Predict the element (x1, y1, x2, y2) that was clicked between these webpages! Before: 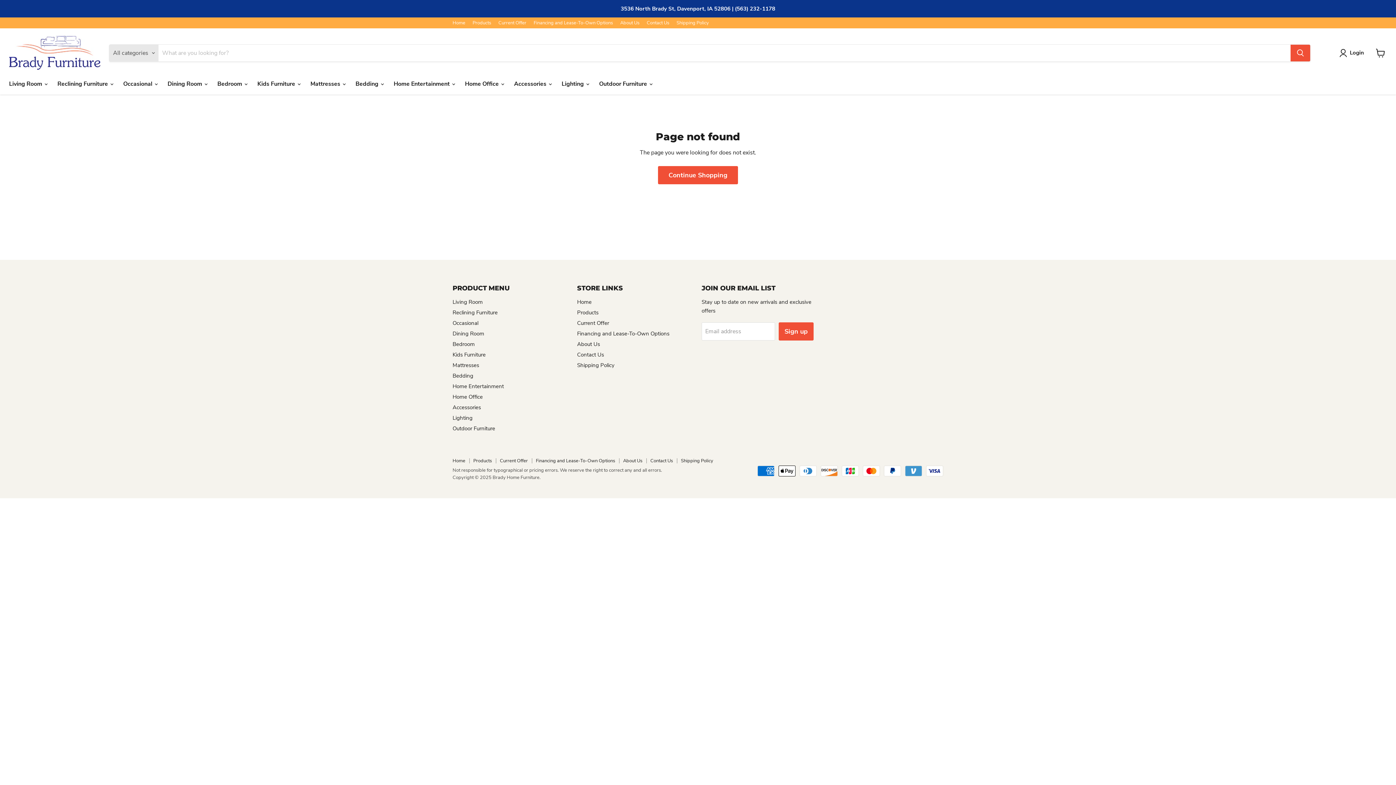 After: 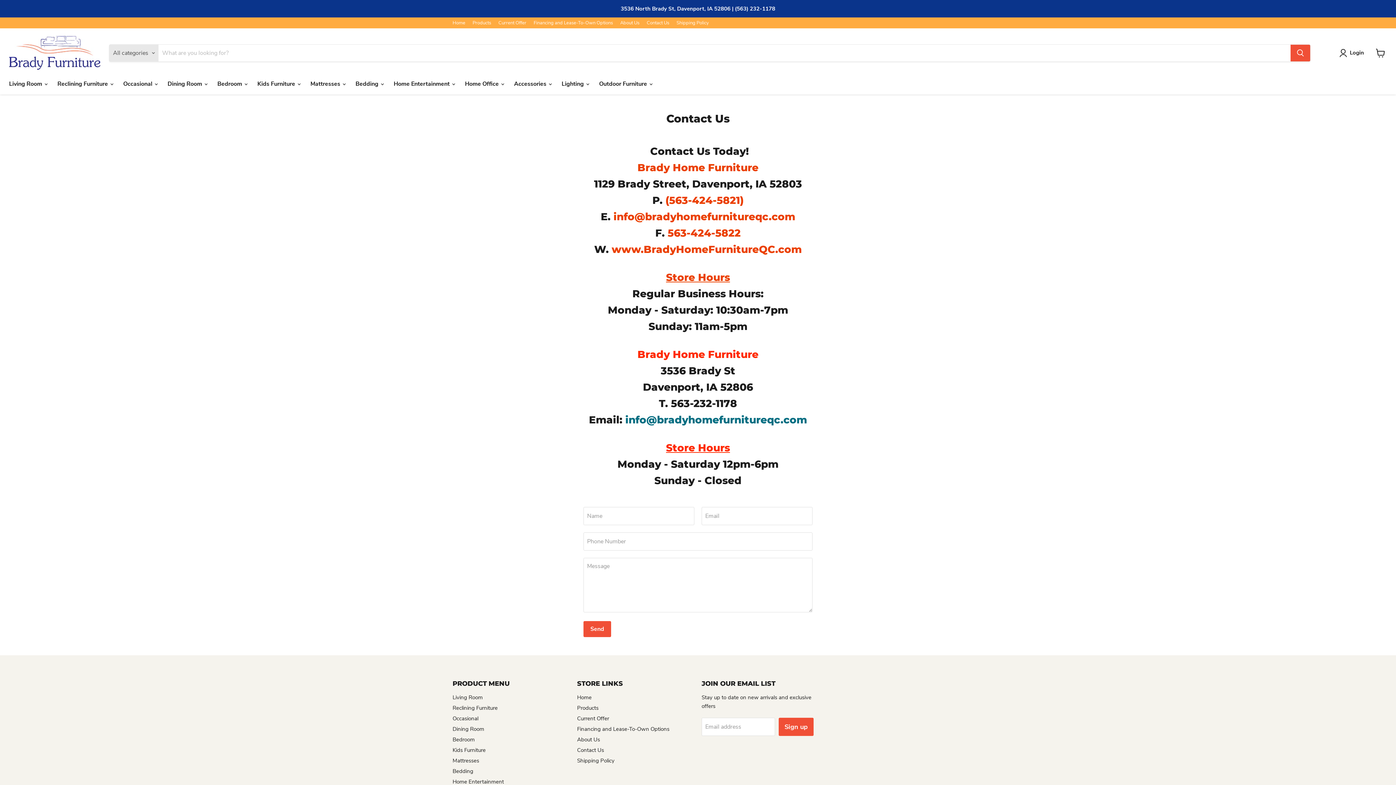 Action: label: Contact Us bbox: (646, 20, 669, 25)